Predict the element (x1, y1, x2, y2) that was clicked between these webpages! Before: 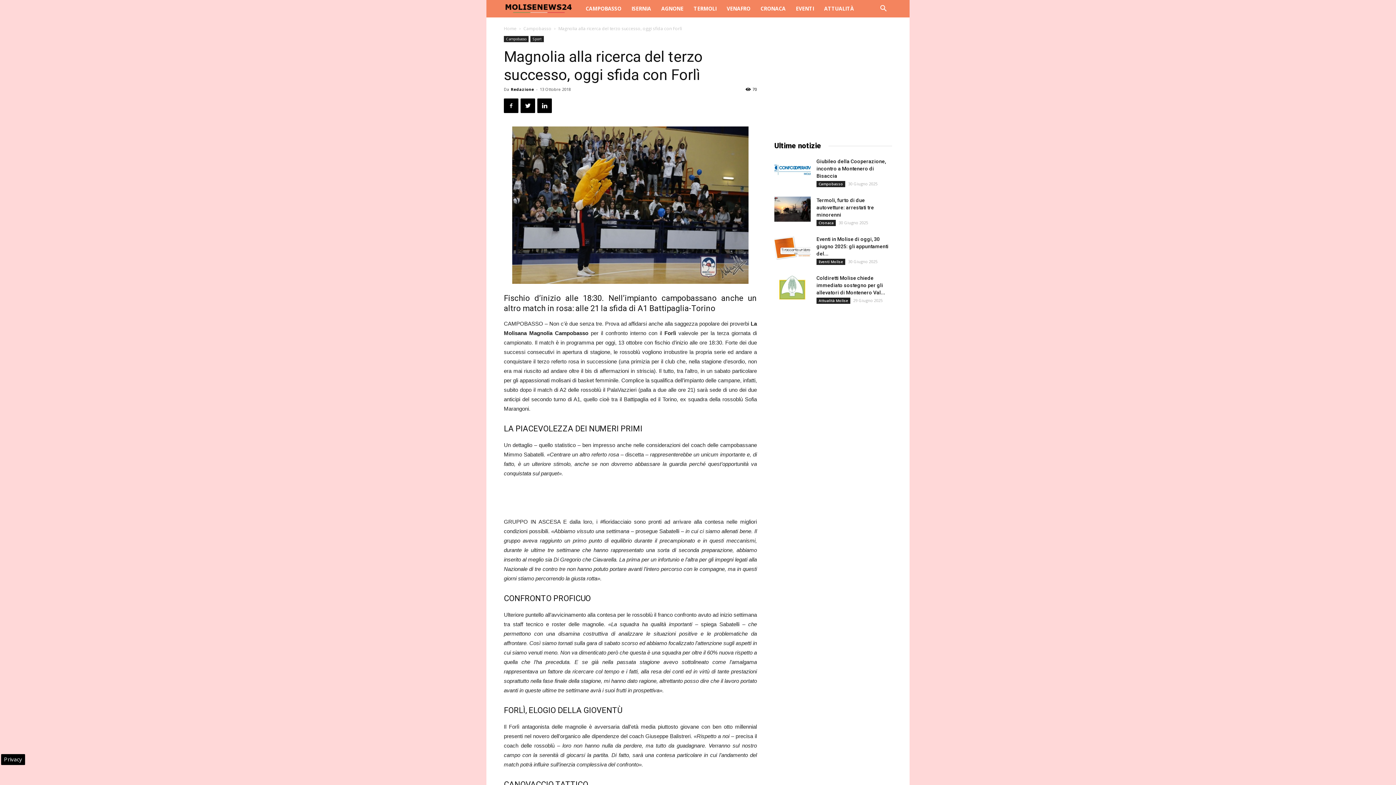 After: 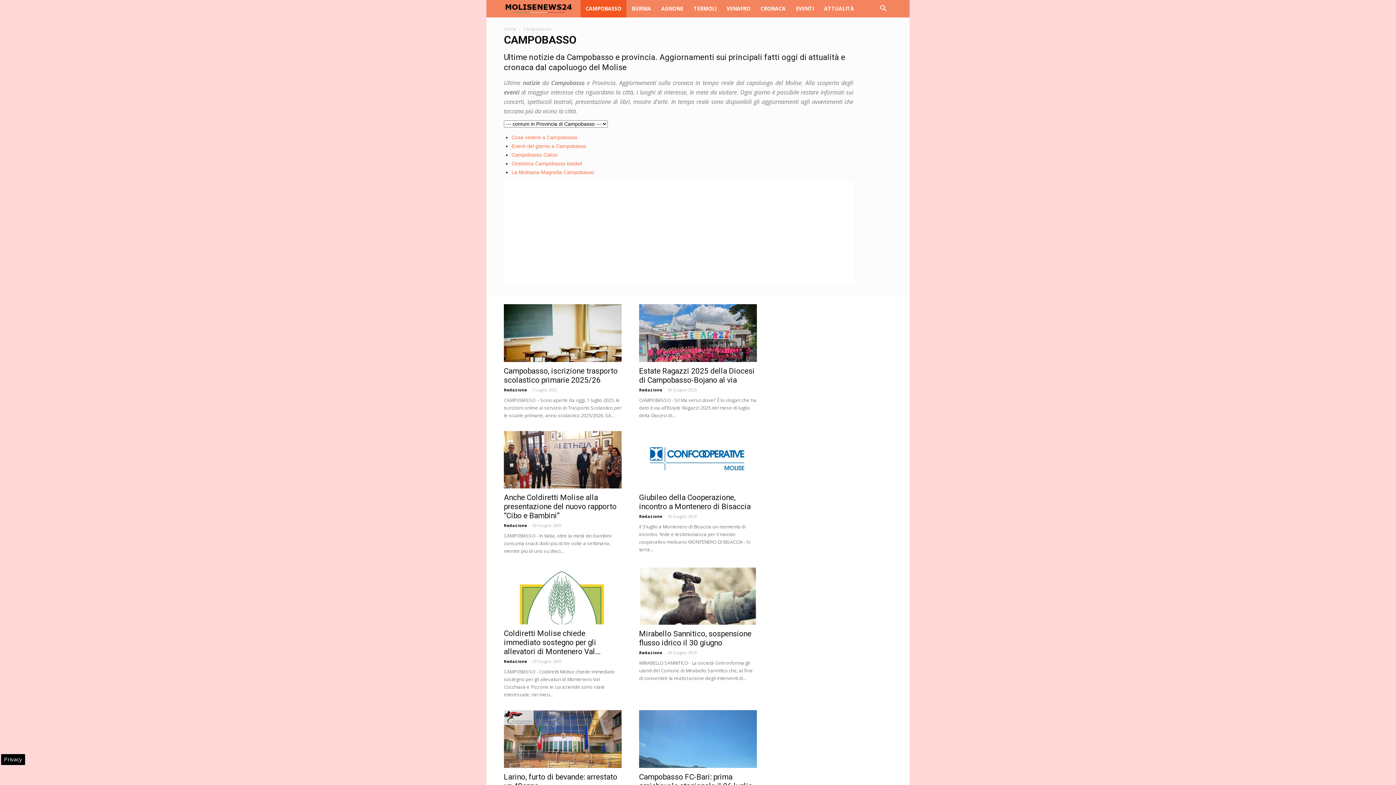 Action: label: CAMPOBASSO bbox: (580, 0, 626, 17)